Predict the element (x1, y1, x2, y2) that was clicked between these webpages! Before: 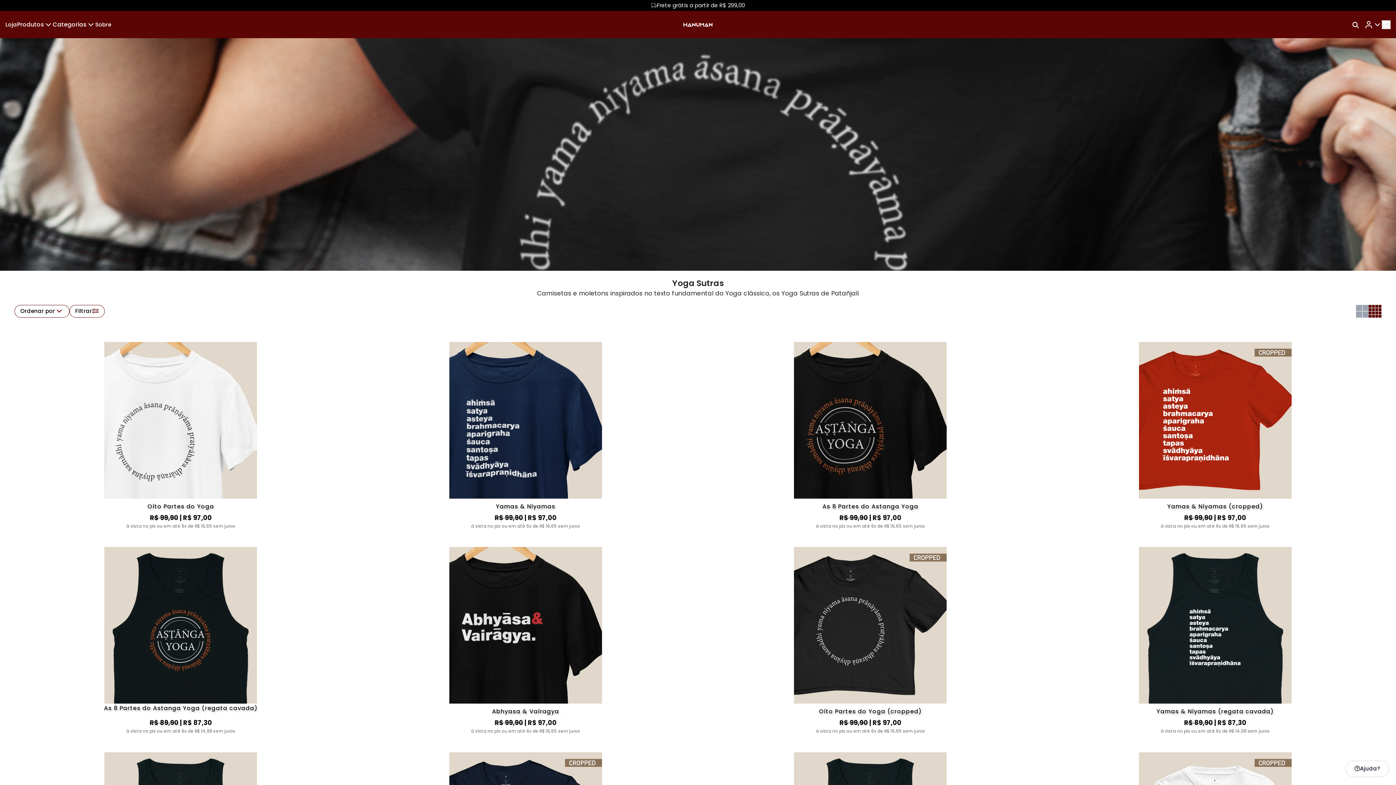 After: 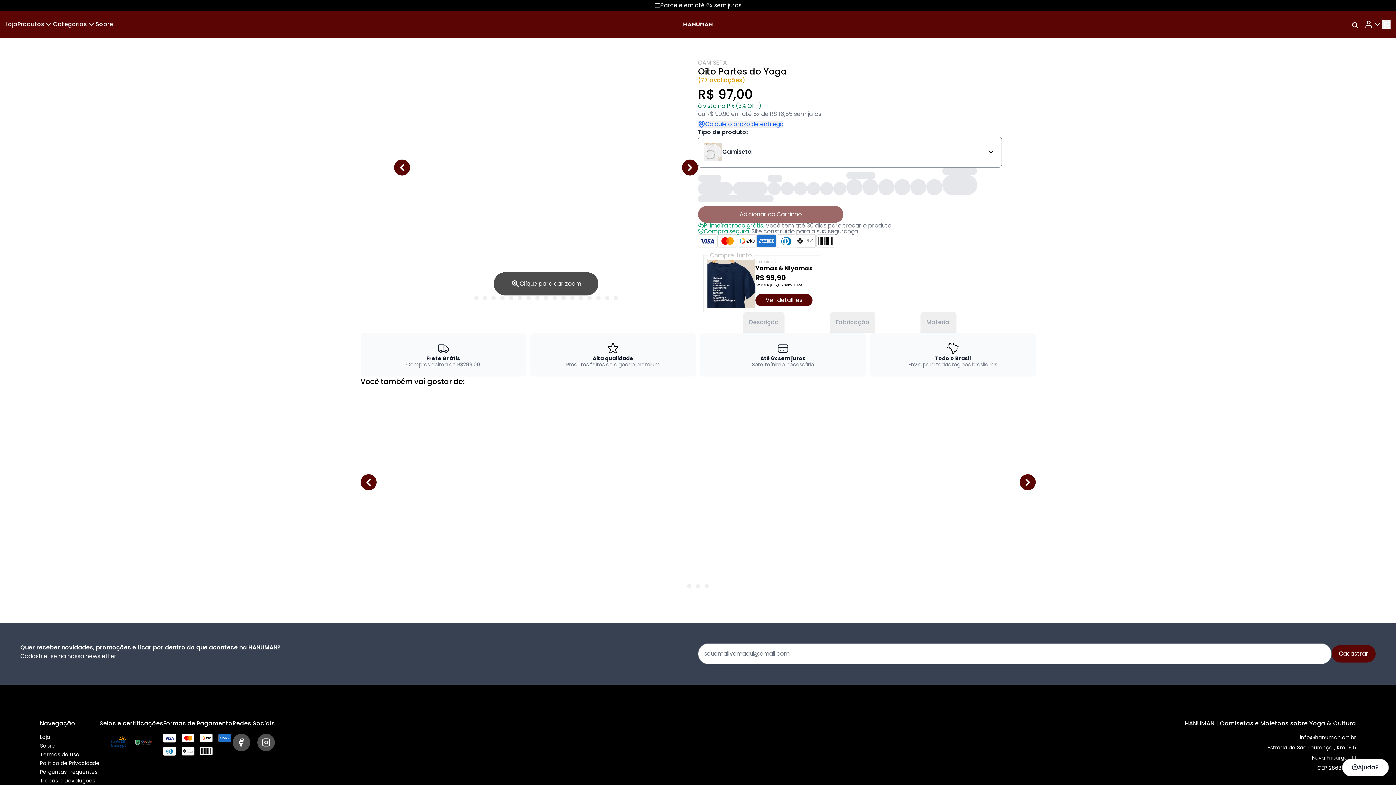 Action: label: Oito Partes do Yoga bbox: (147, 500, 214, 513)